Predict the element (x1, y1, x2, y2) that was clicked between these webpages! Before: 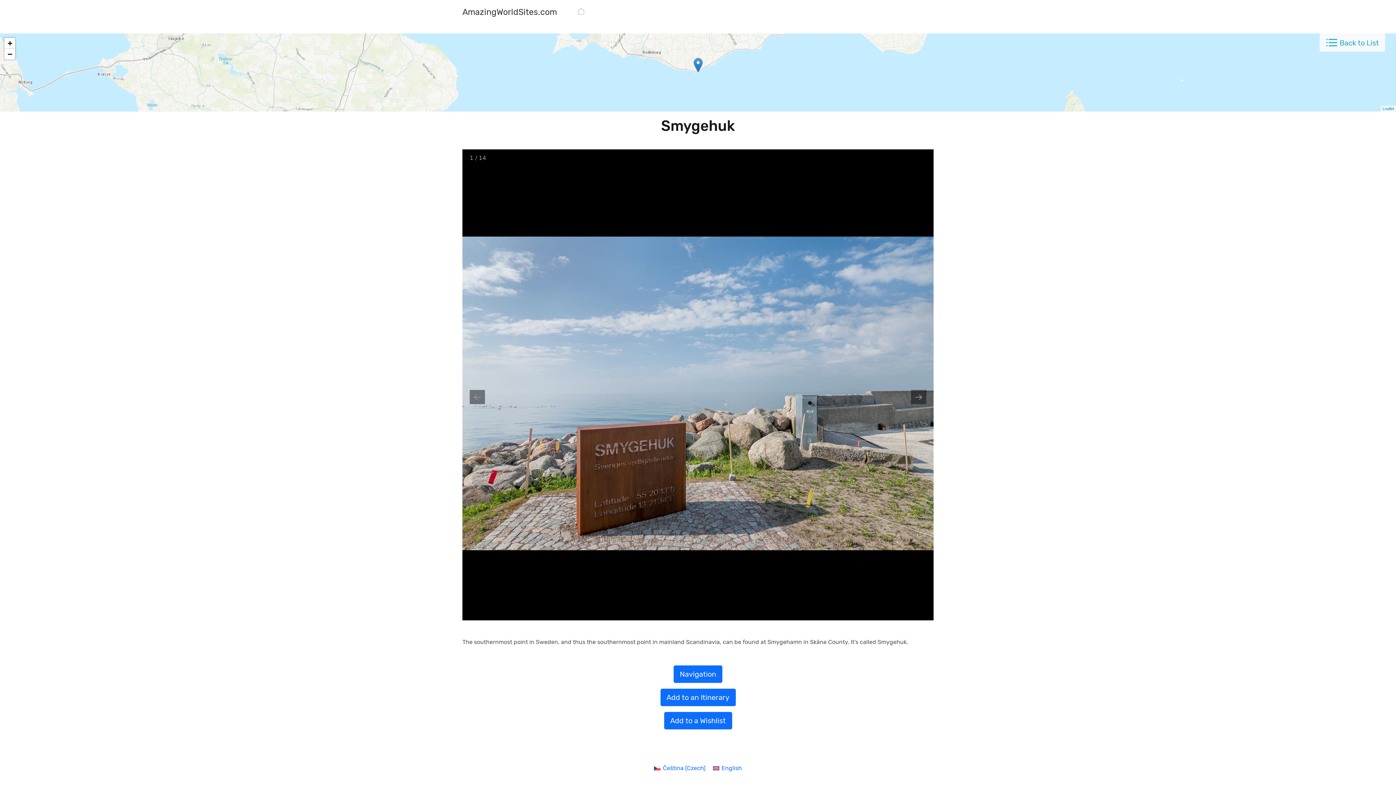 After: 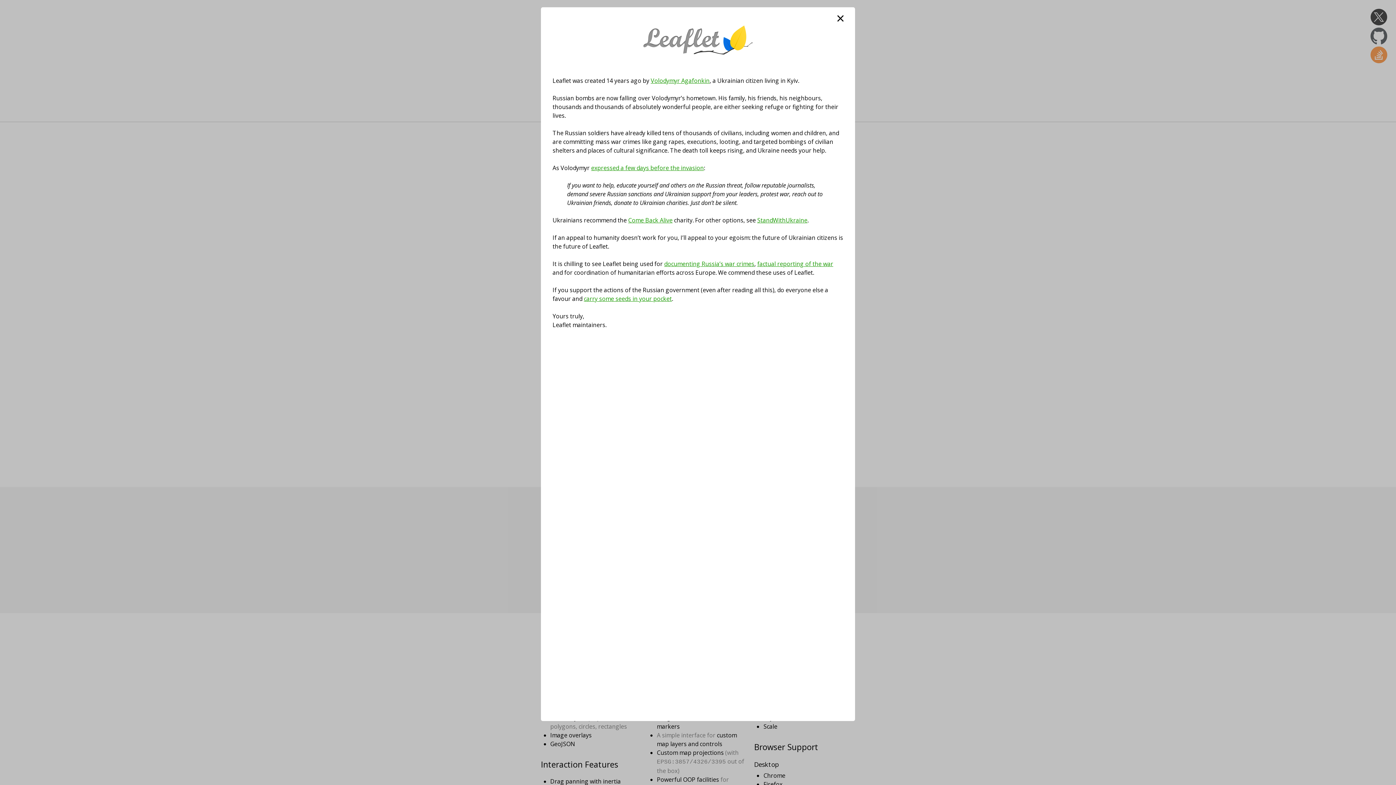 Action: bbox: (1382, 106, 1394, 110) label: Leaflet